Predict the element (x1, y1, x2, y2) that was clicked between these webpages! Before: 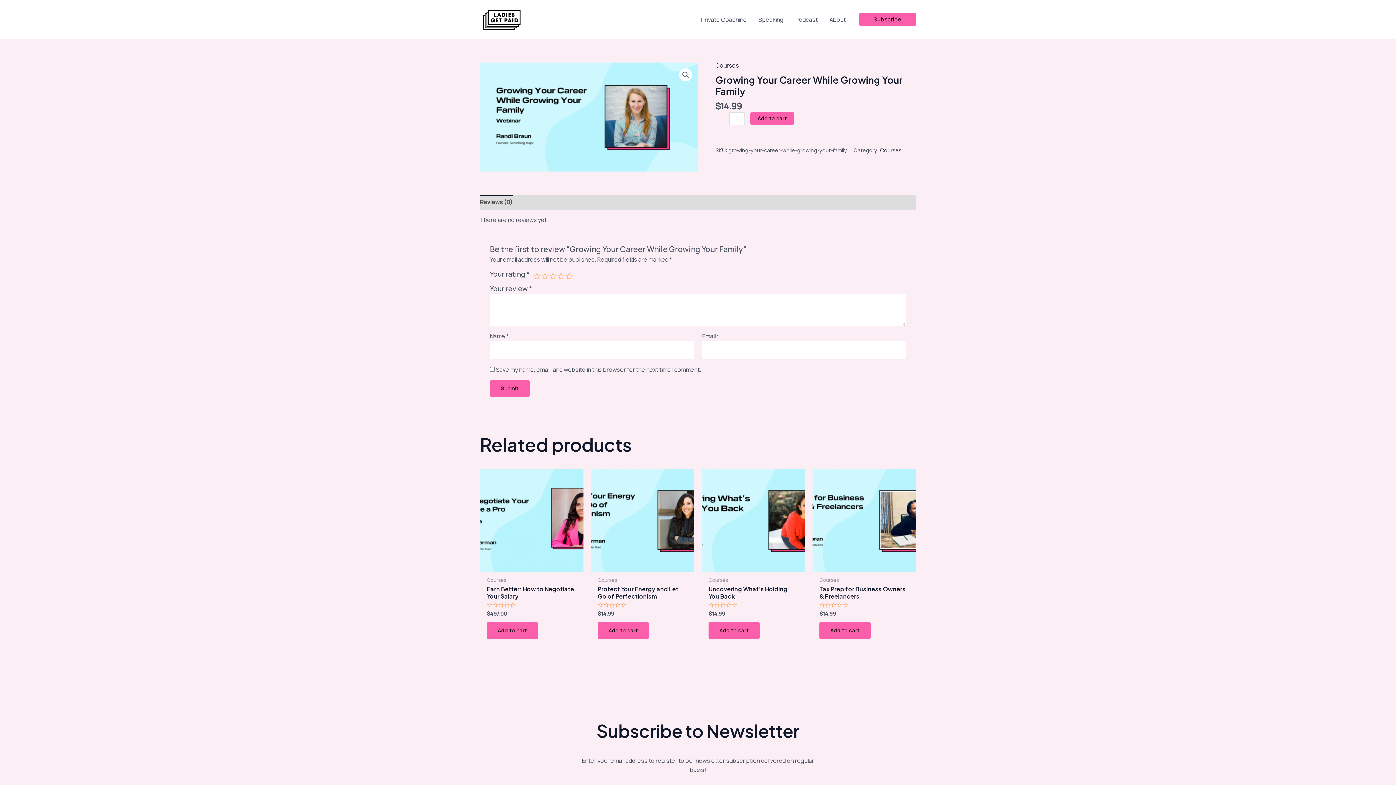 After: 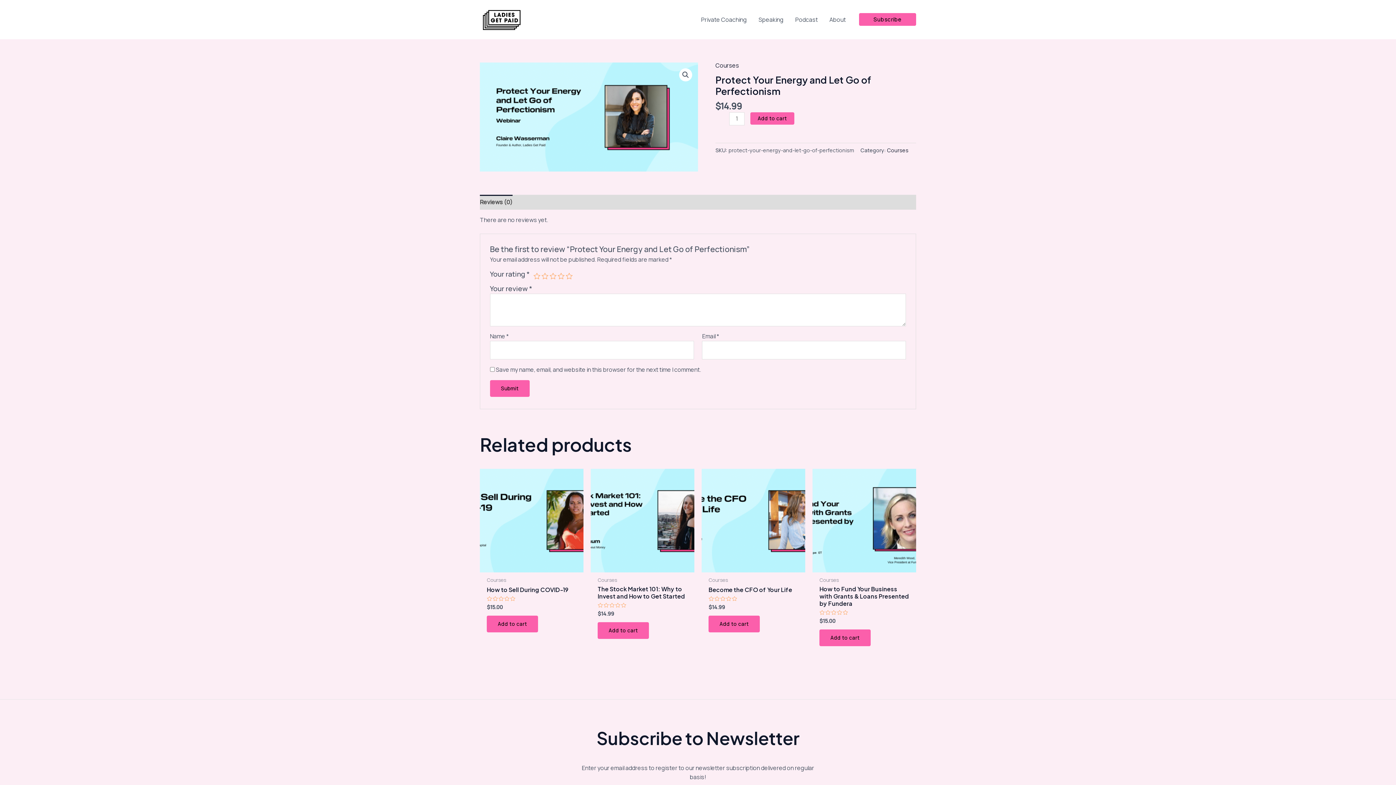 Action: bbox: (590, 469, 694, 572)